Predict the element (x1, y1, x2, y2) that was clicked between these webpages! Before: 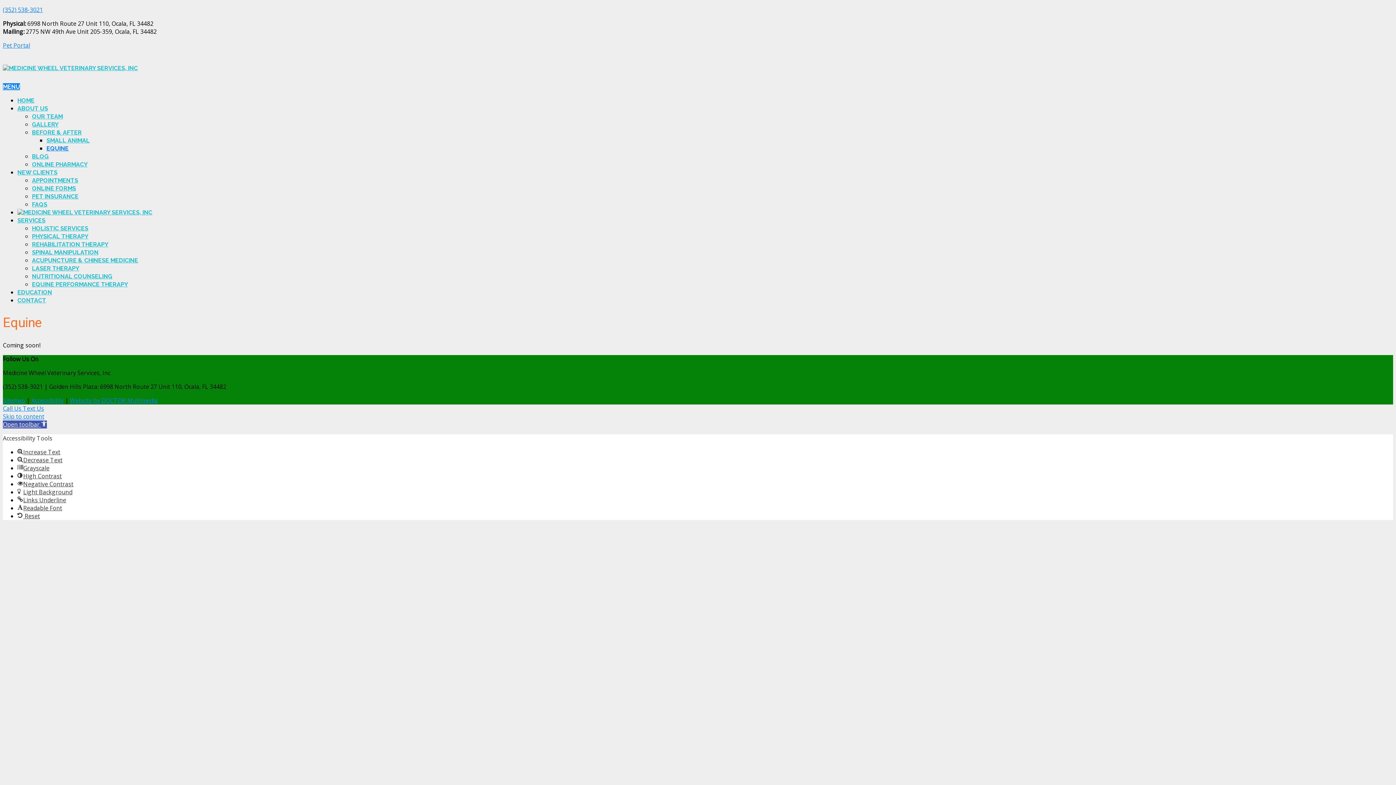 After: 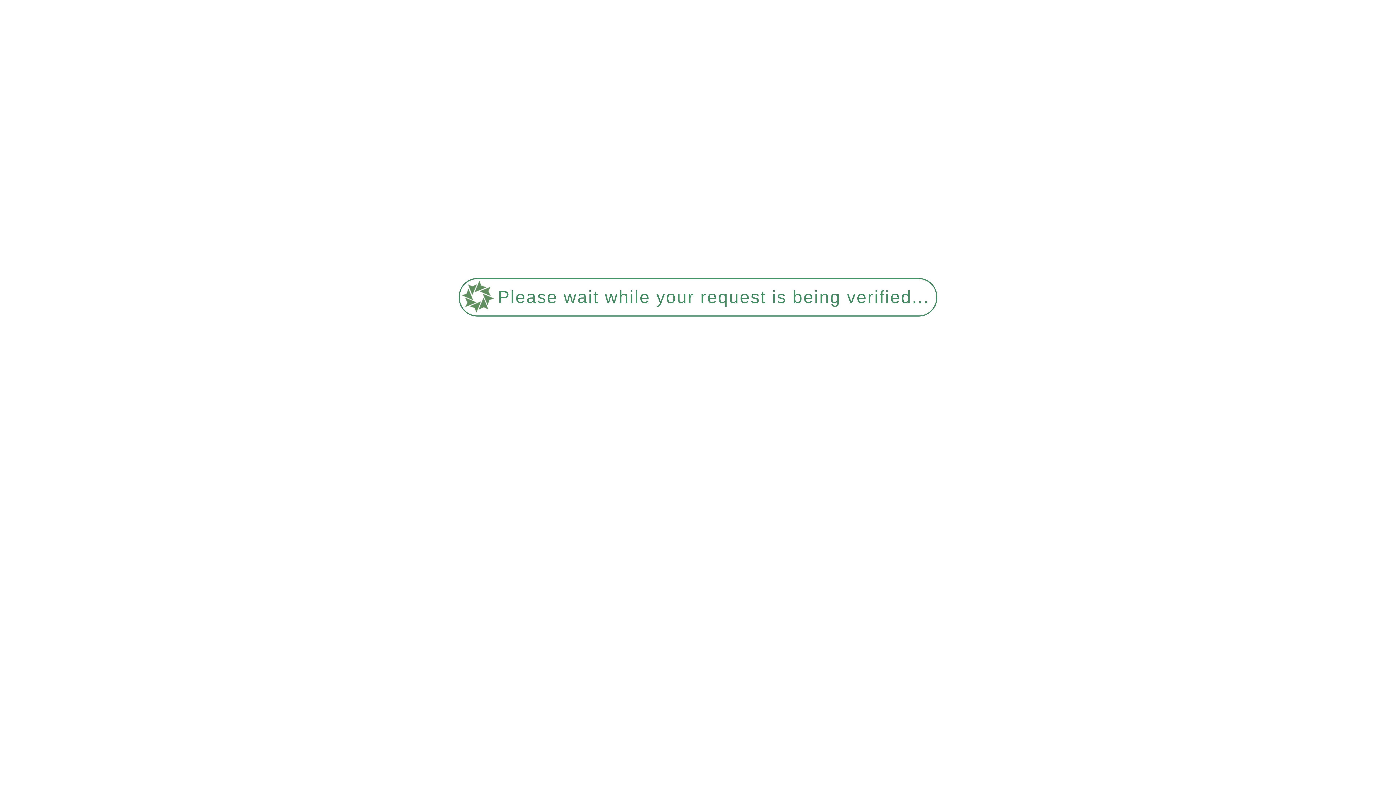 Action: bbox: (2, 396, 25, 404) label: Sitemap